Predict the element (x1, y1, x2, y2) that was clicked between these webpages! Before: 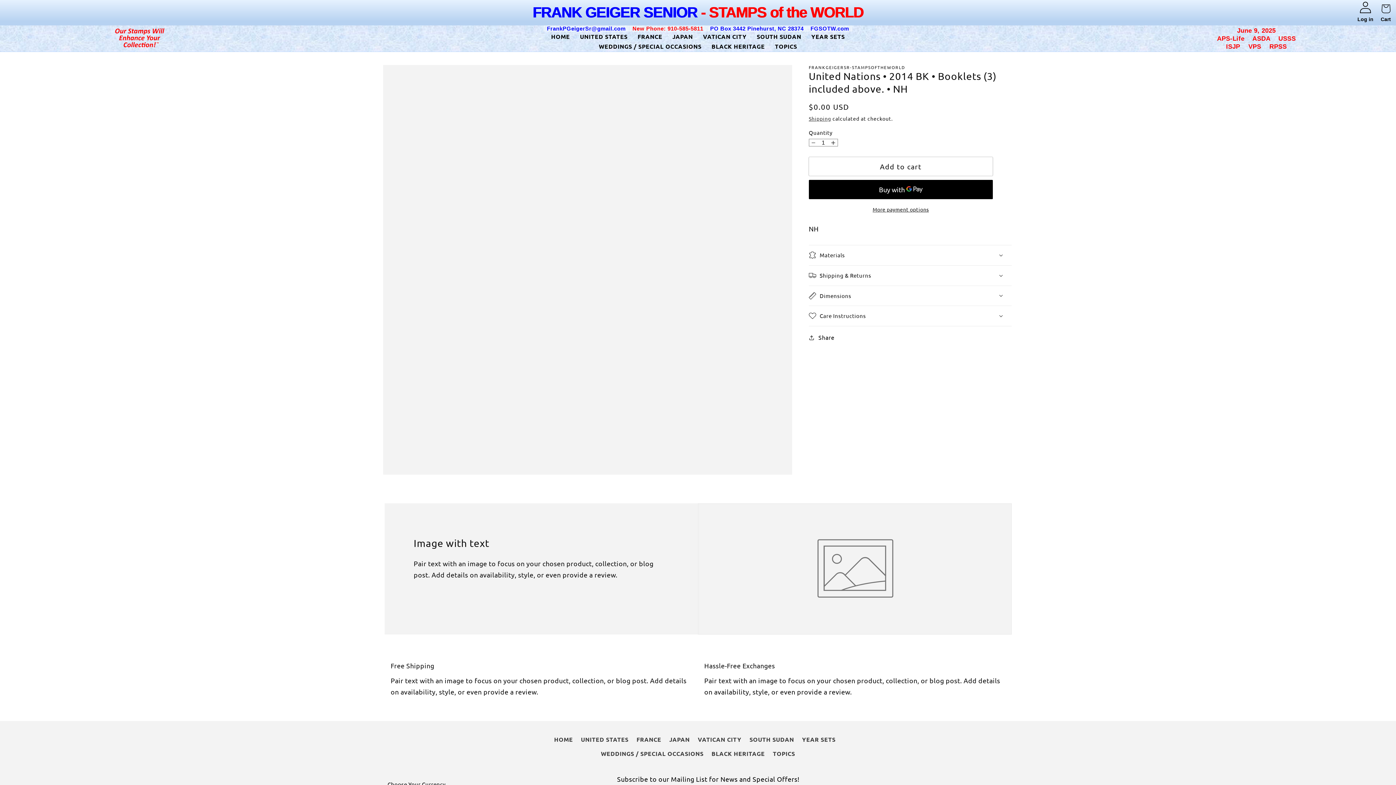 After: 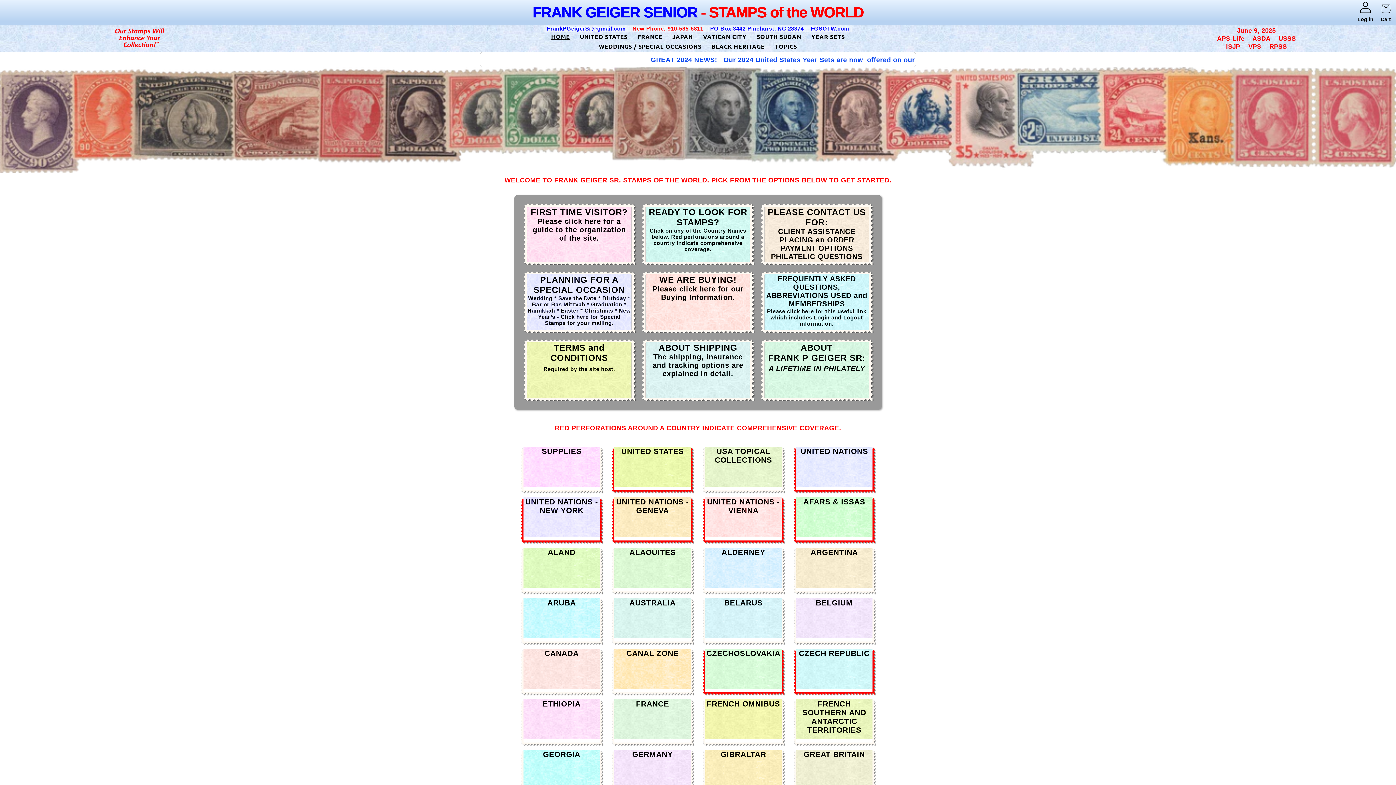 Action: bbox: (115, 40, 164, 48)